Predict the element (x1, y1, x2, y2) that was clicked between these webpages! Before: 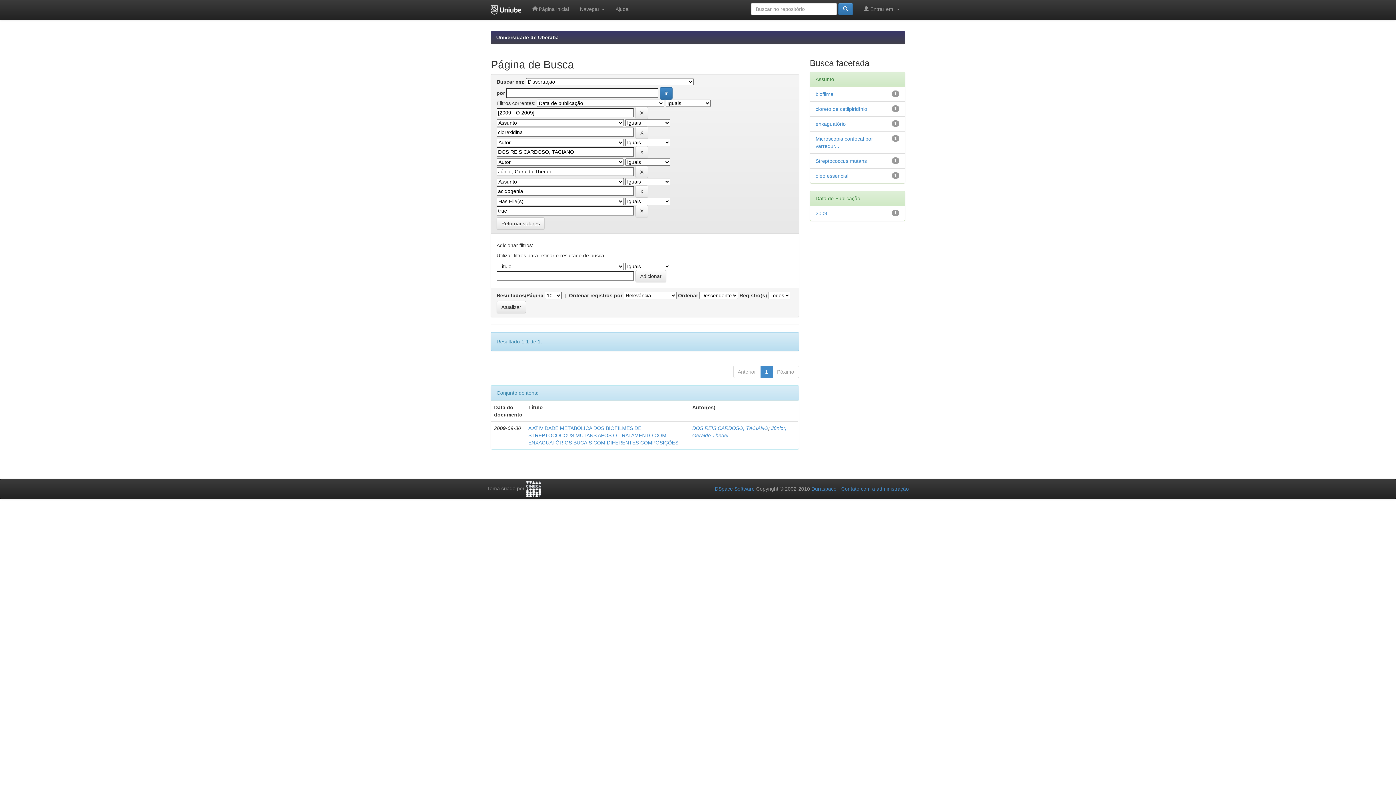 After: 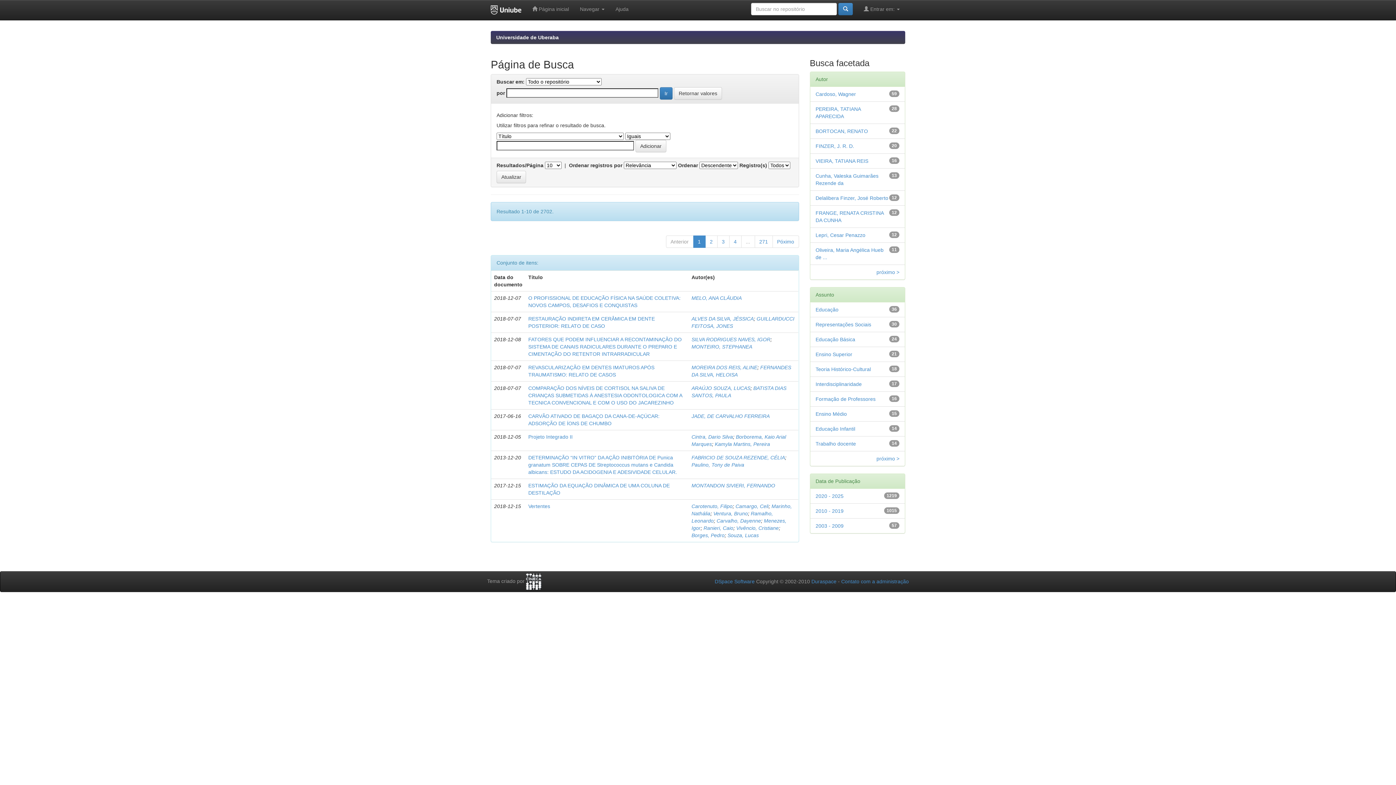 Action: bbox: (838, 2, 853, 15)